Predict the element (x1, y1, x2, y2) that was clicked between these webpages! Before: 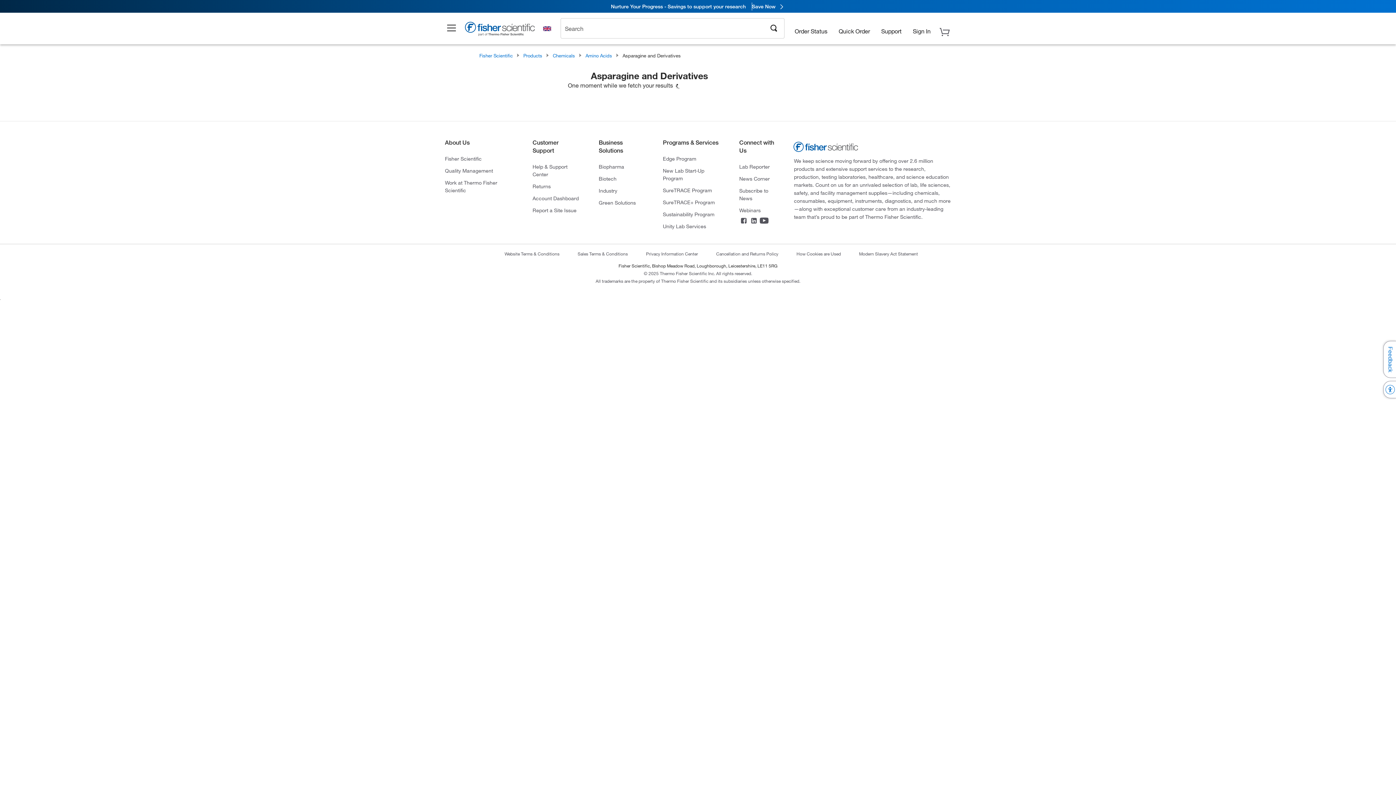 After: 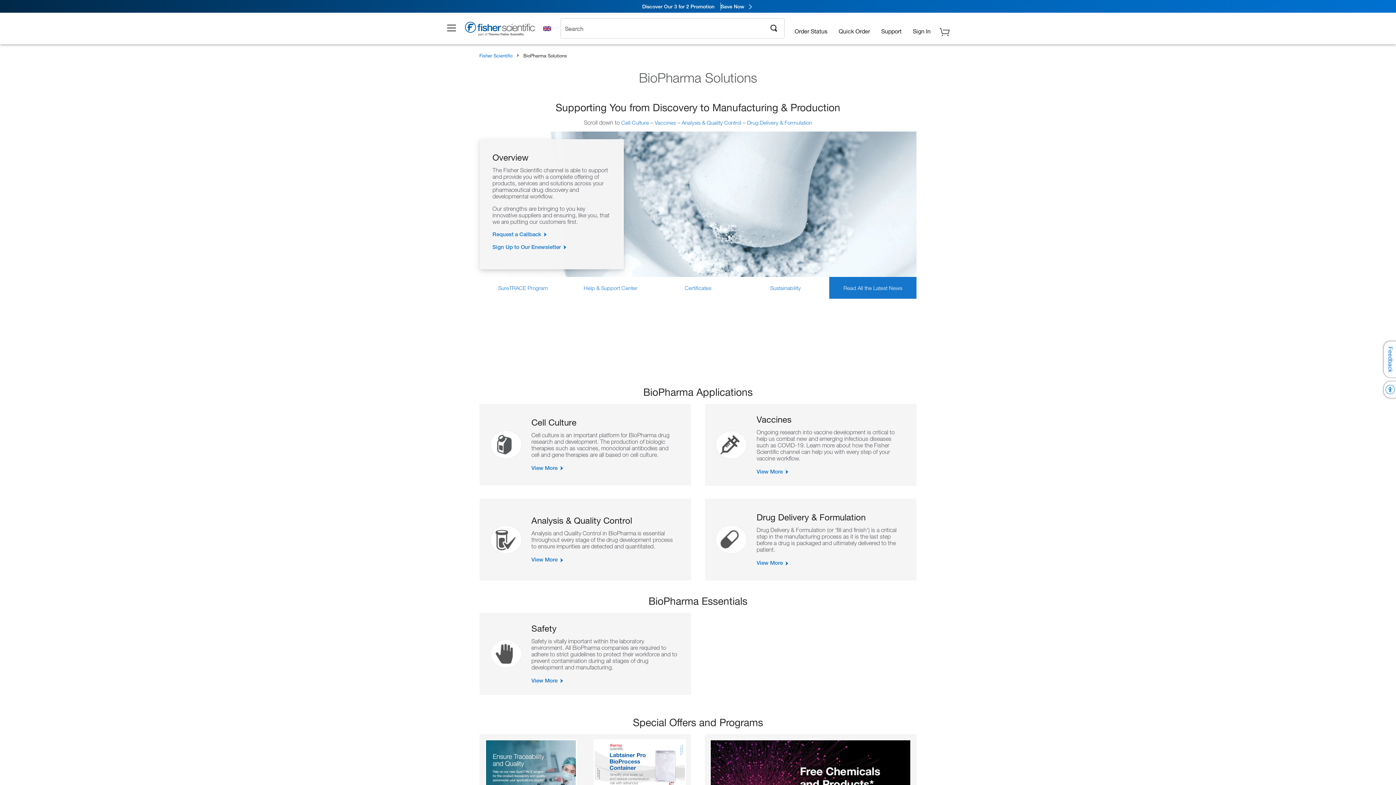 Action: label: Biopharma bbox: (598, 162, 624, 170)